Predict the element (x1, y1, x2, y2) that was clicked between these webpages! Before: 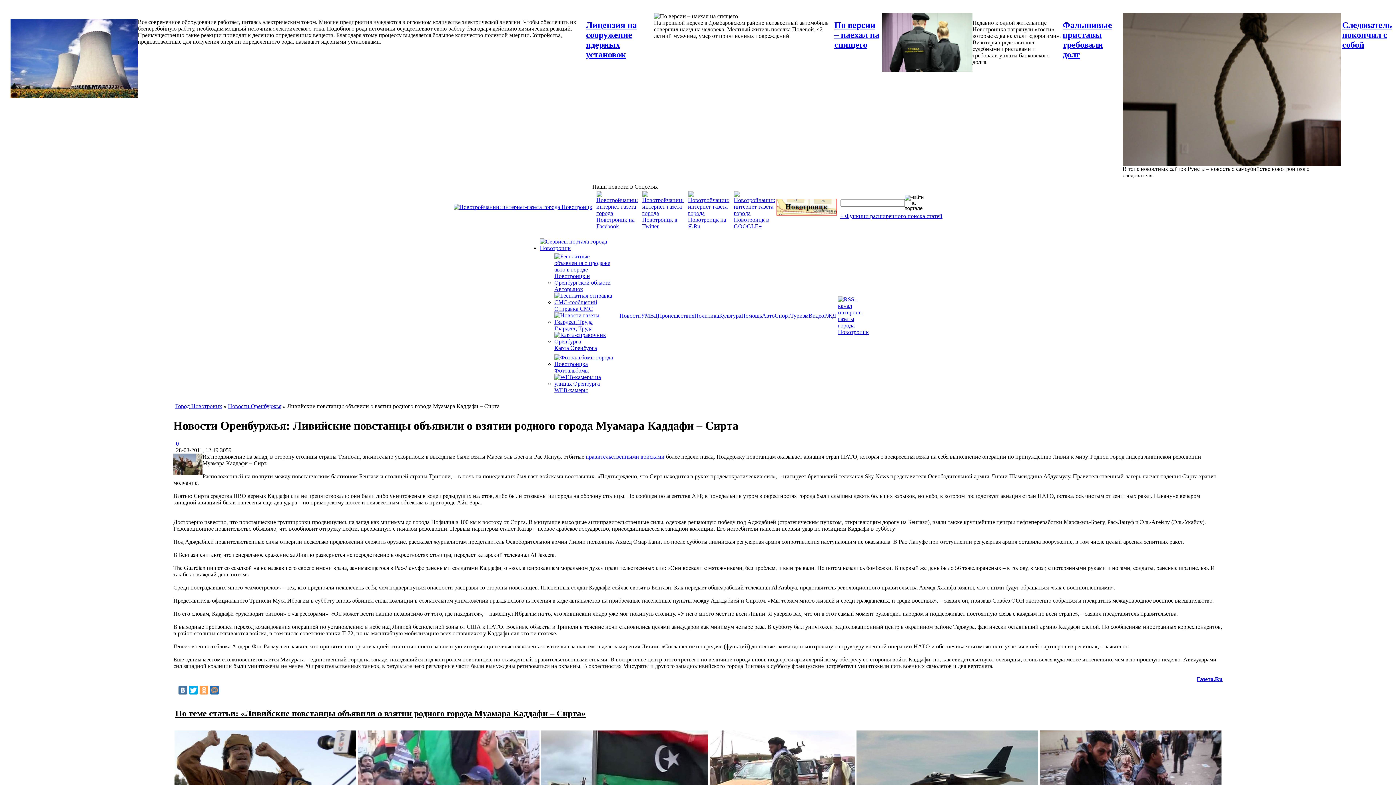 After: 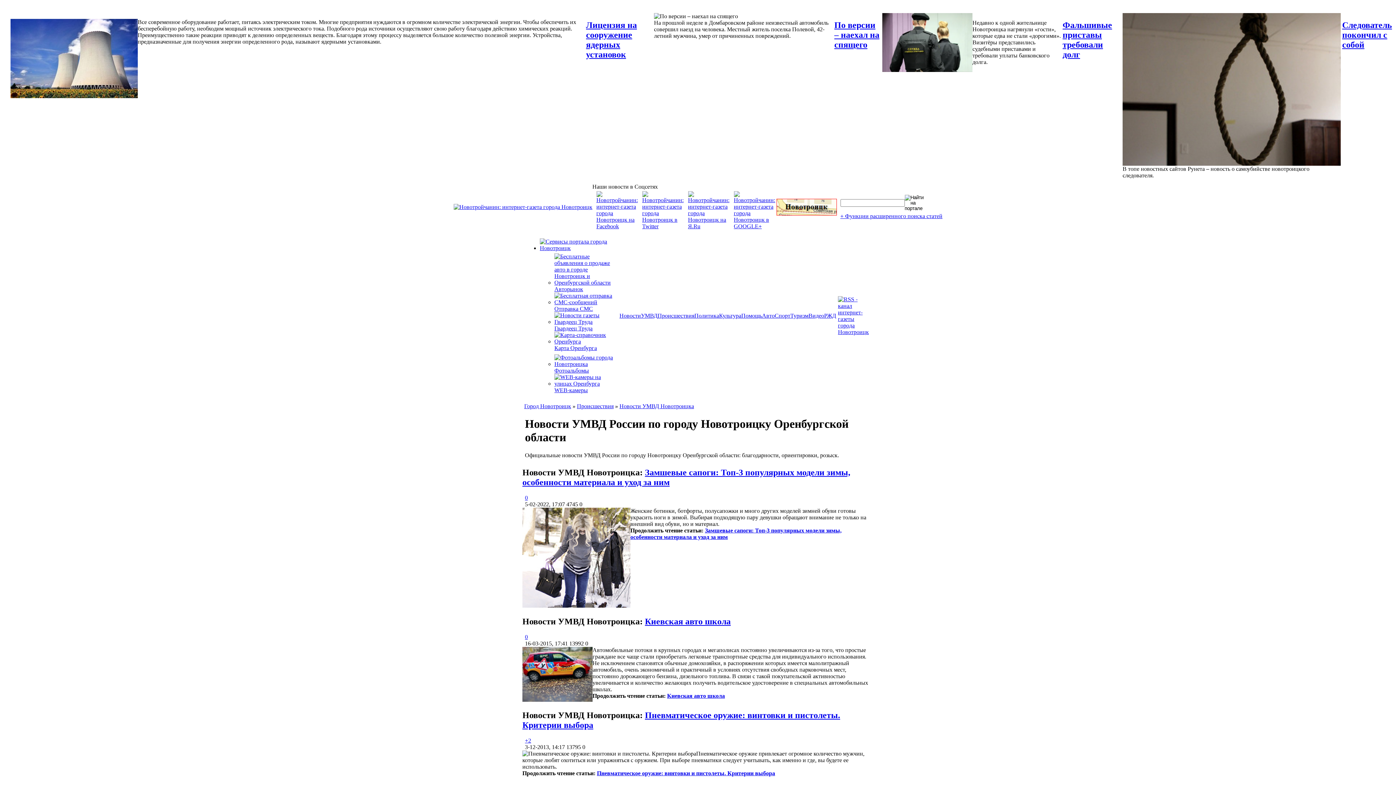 Action: bbox: (641, 312, 657, 318) label: УМВД